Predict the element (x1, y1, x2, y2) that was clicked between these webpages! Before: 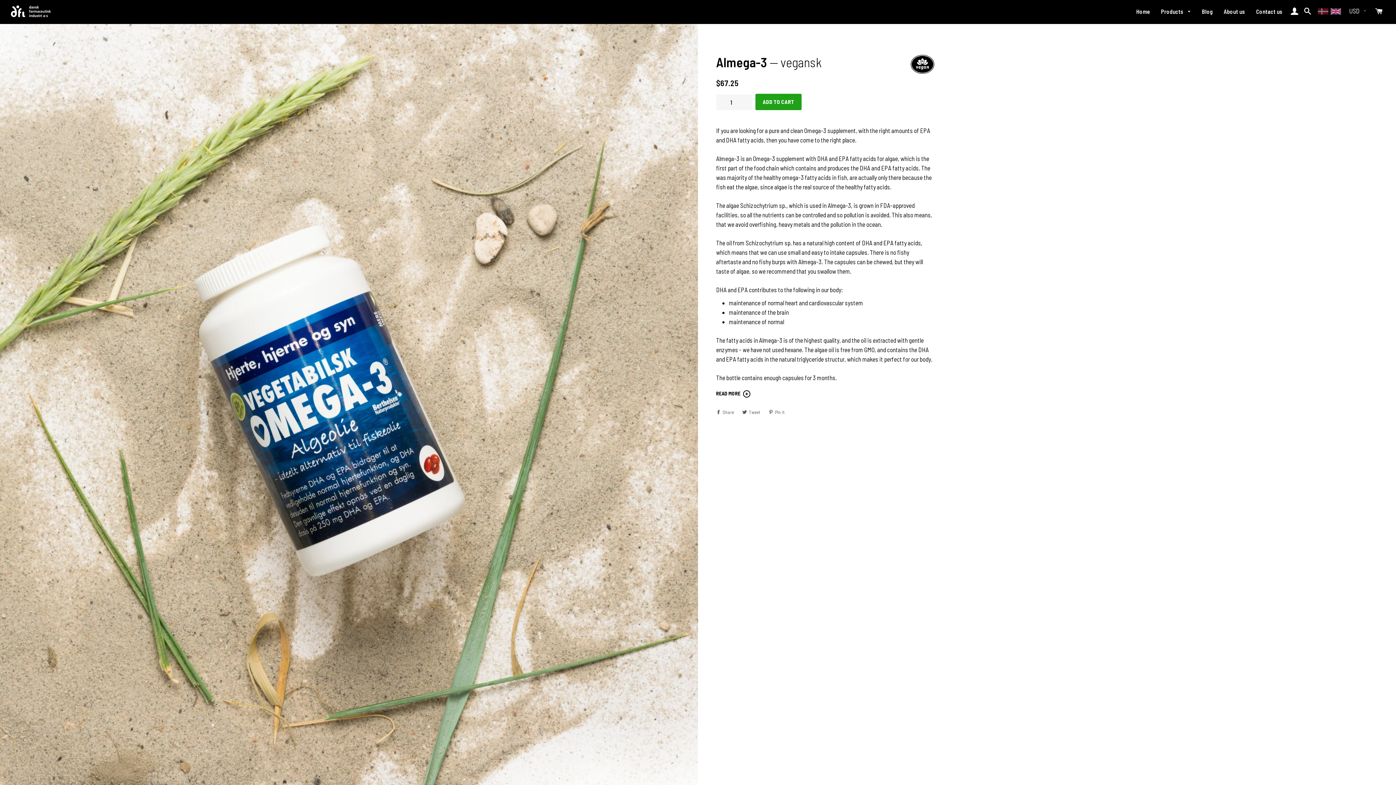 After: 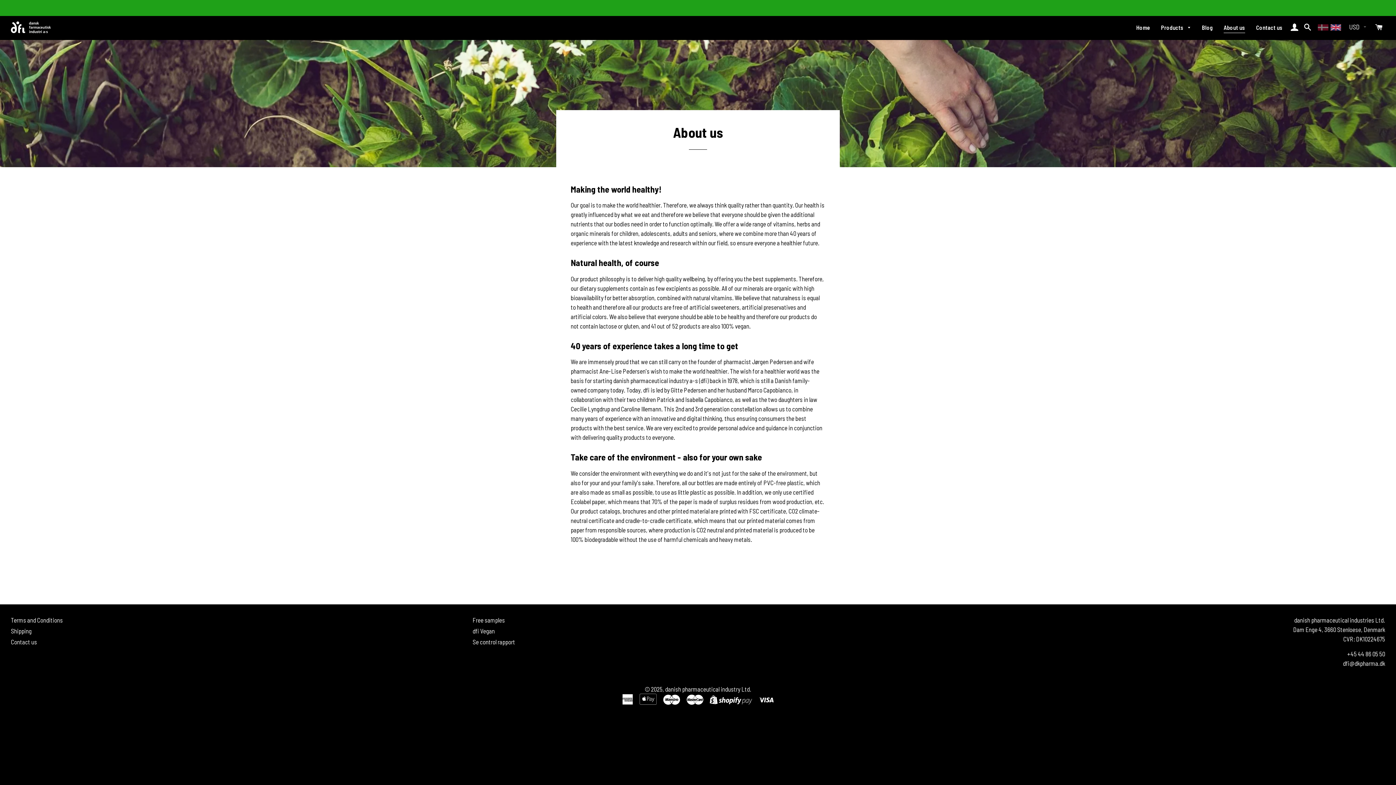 Action: bbox: (1218, 1, 1250, 21) label: About us